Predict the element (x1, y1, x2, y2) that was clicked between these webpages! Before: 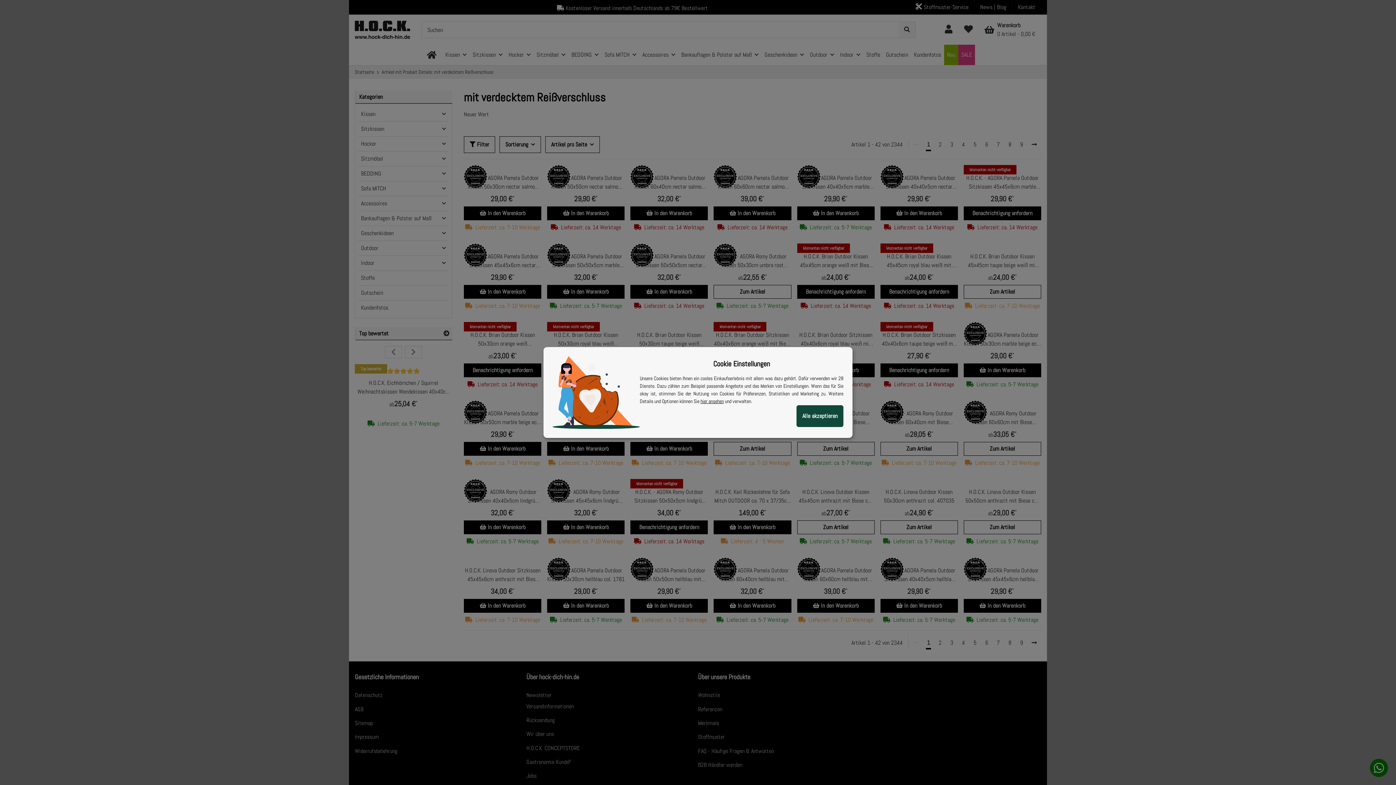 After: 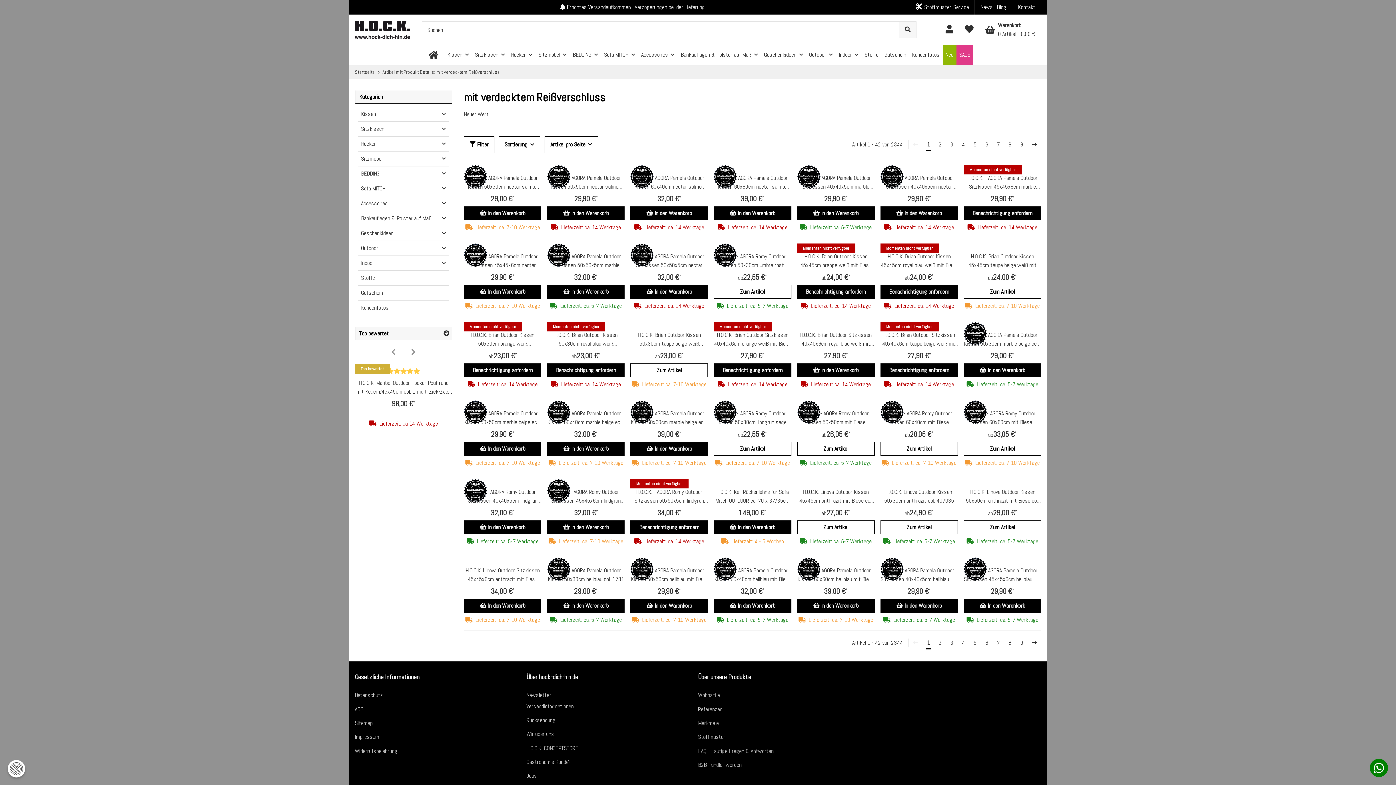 Action: bbox: (796, 405, 843, 427) label: Alle akzeptieren